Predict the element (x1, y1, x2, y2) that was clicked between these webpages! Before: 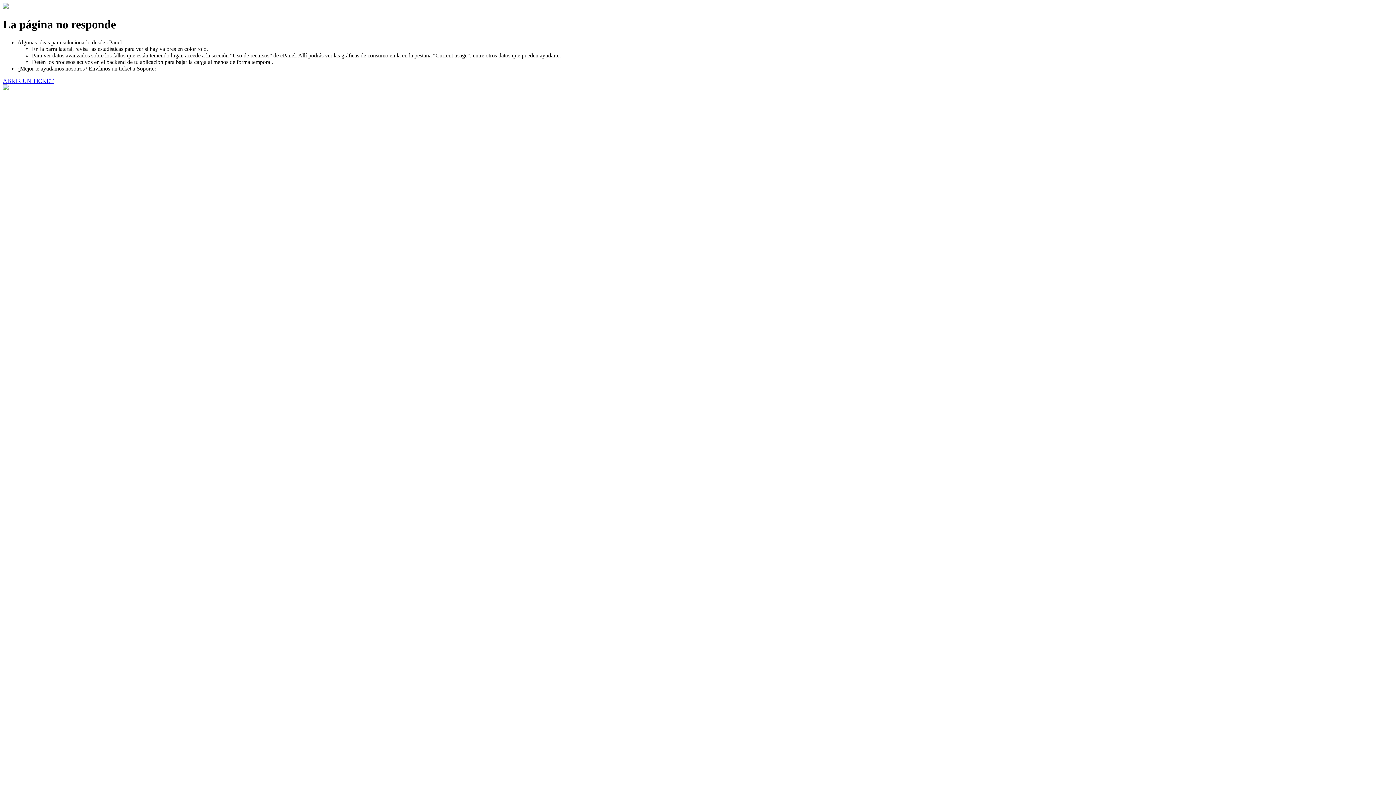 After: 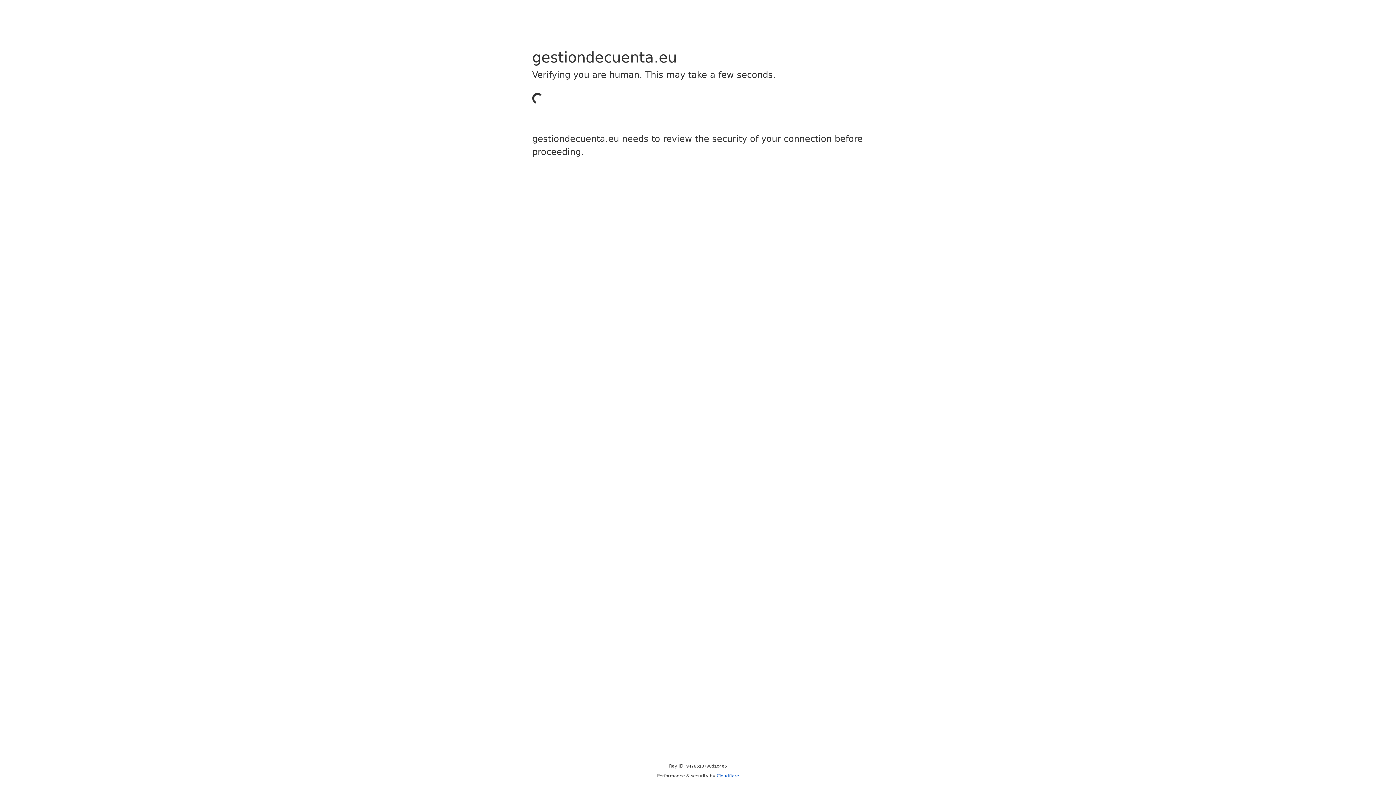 Action: label: ABRIR UN TICKET bbox: (2, 77, 53, 83)